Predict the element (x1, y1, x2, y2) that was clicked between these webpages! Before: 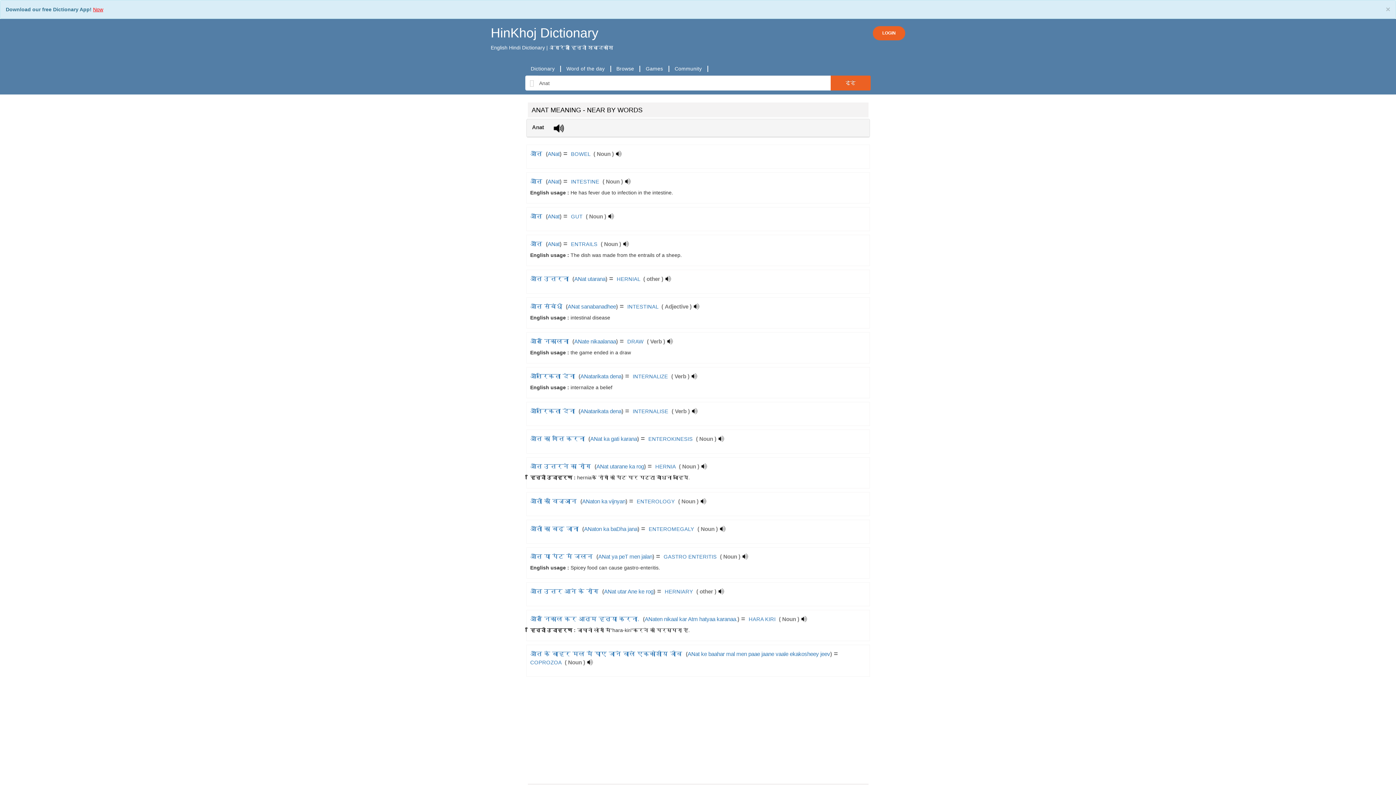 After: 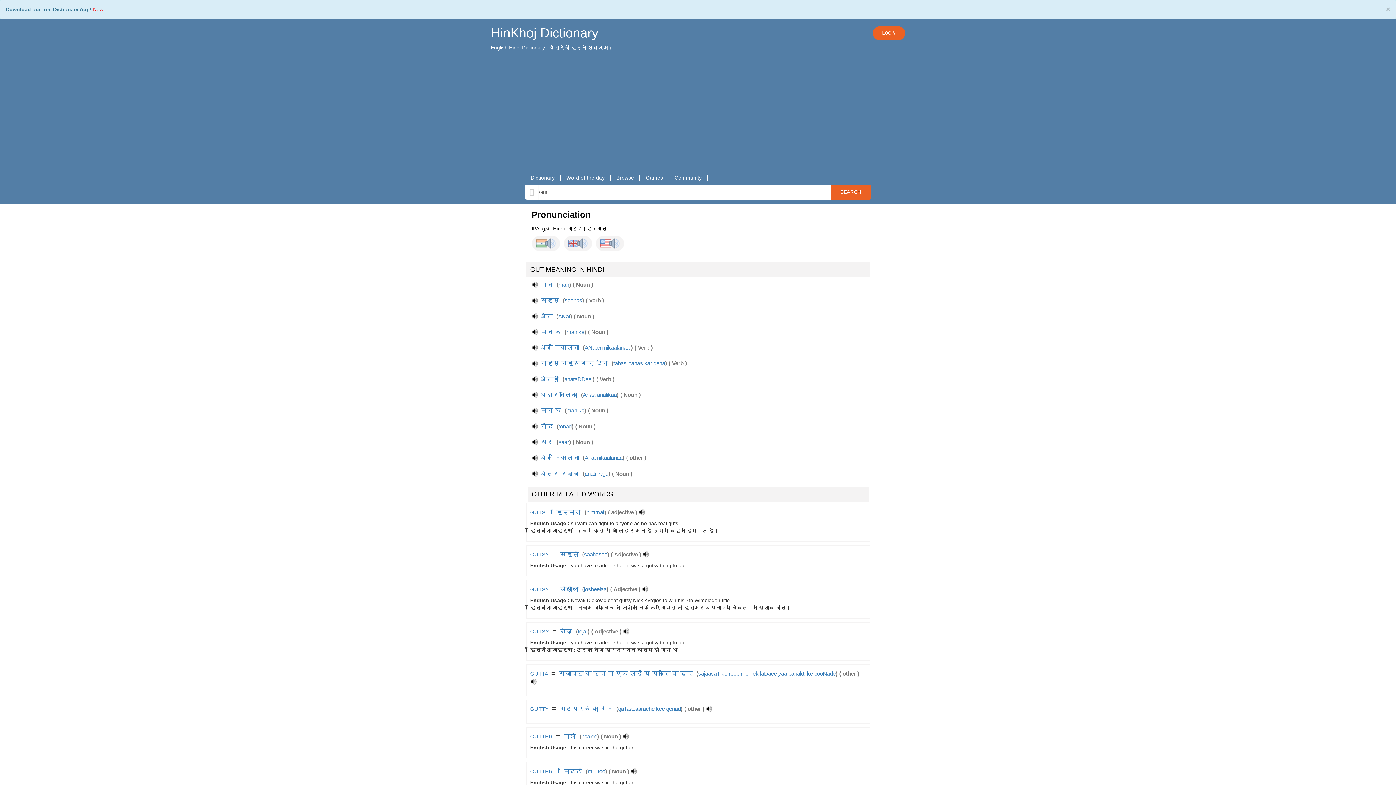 Action: label: GUT  bbox: (571, 213, 584, 220)